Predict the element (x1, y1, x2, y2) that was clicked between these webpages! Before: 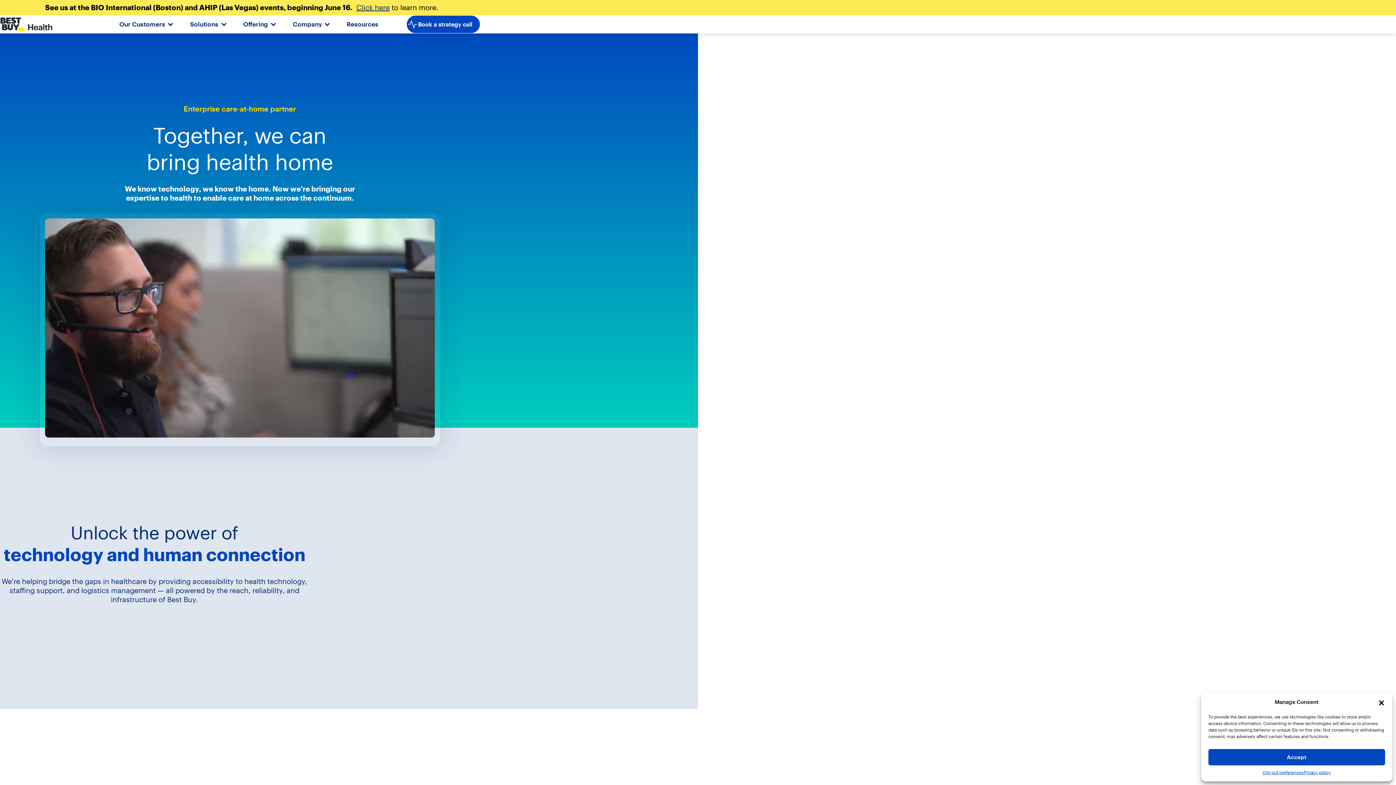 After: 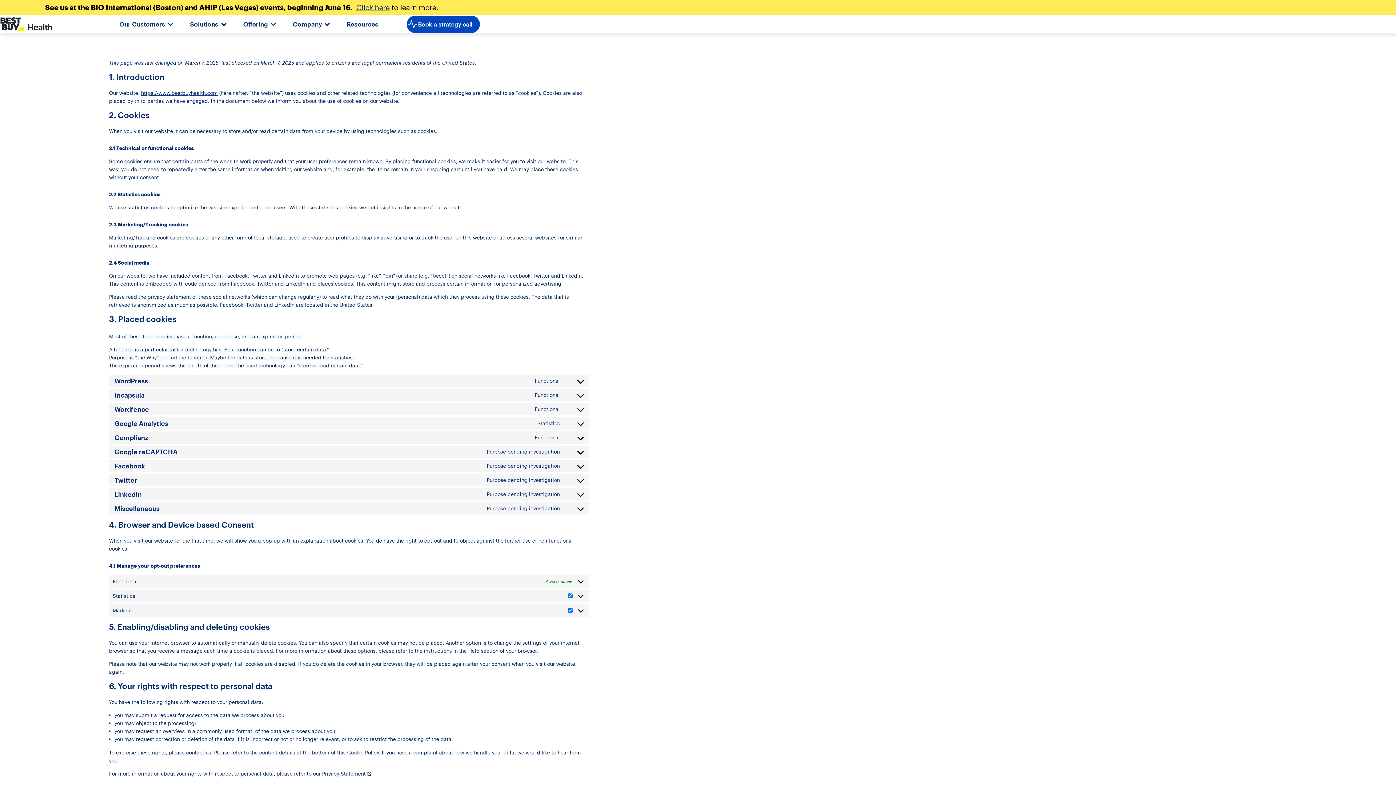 Action: label: Opt-out preferences bbox: (1262, 769, 1303, 776)